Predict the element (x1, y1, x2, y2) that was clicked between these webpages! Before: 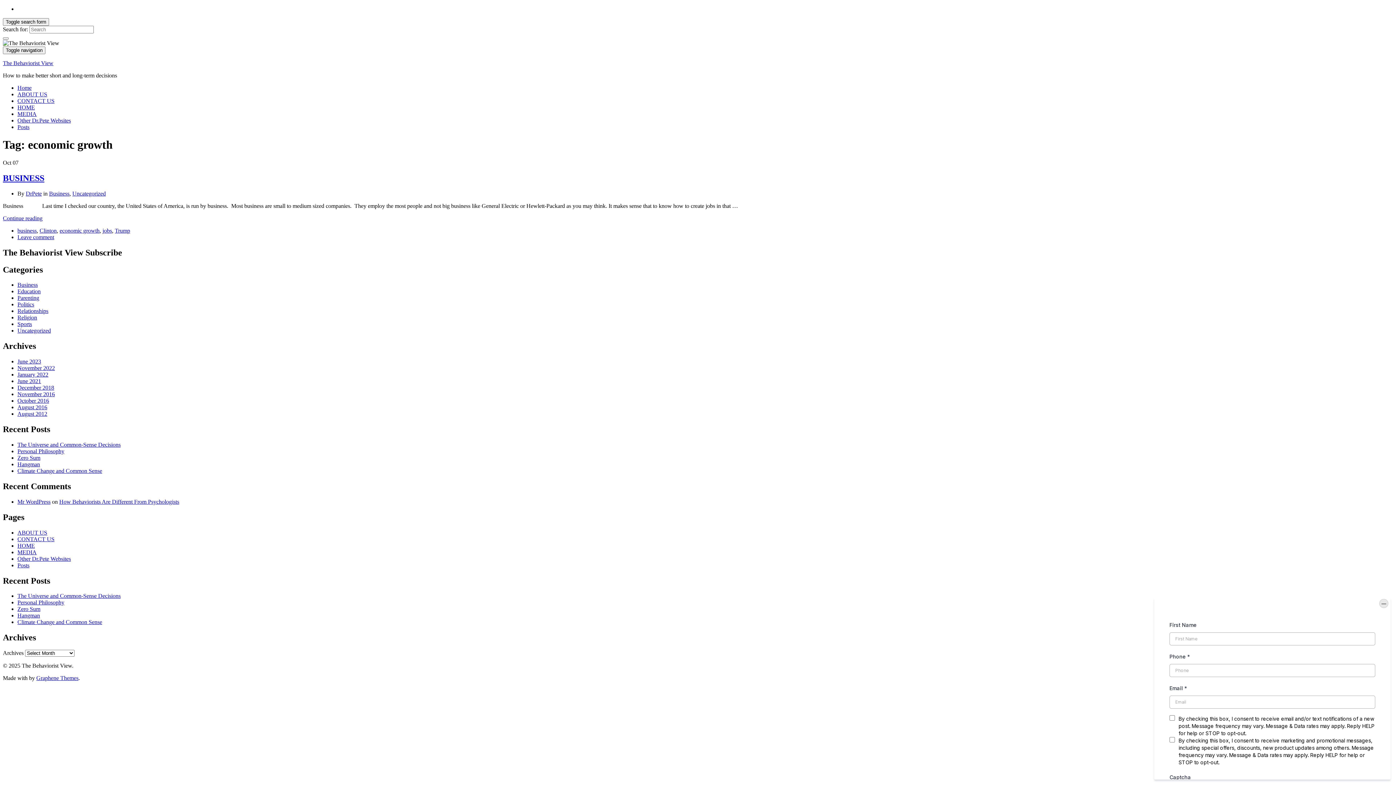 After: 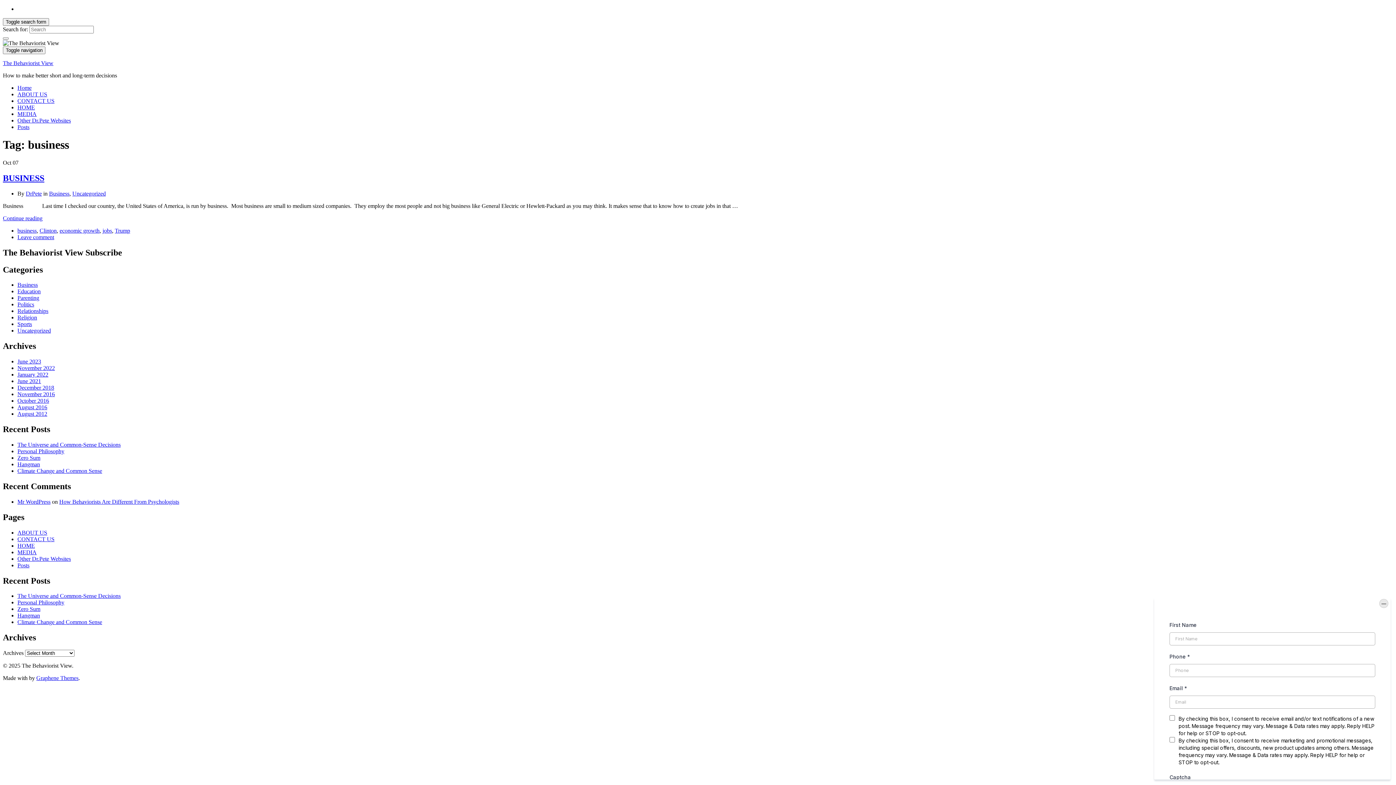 Action: label: business bbox: (17, 227, 36, 233)